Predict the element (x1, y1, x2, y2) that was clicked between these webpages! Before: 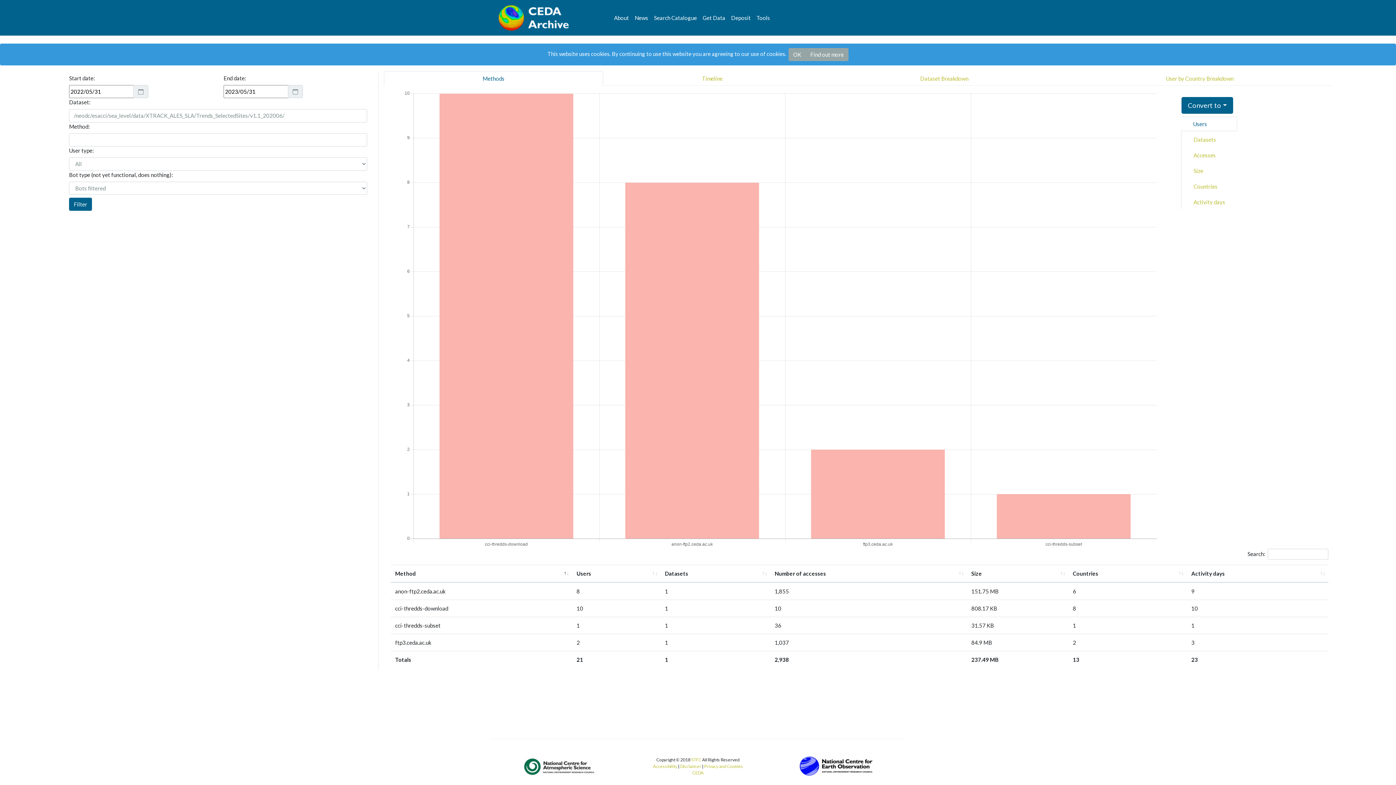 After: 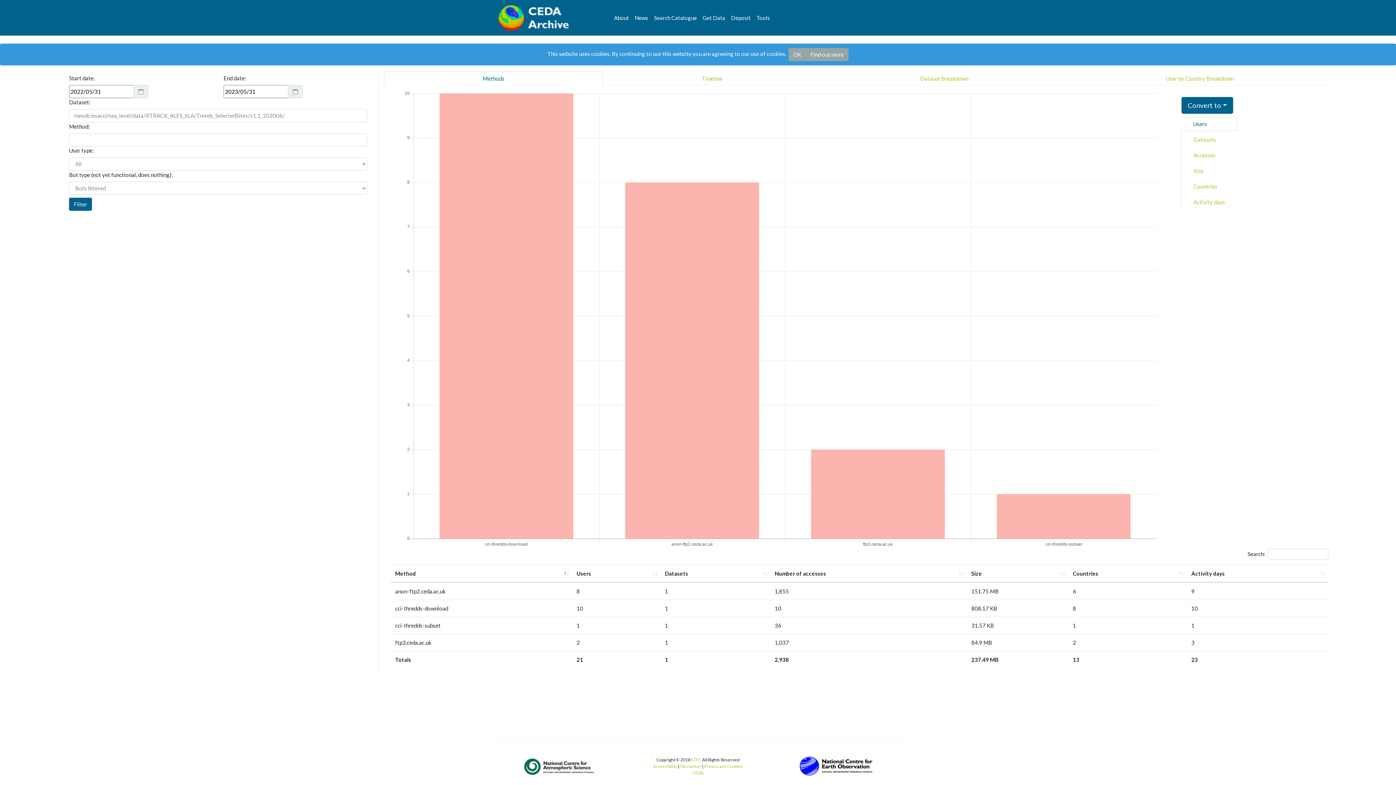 Action: bbox: (384, 71, 603, 85) label: Methods